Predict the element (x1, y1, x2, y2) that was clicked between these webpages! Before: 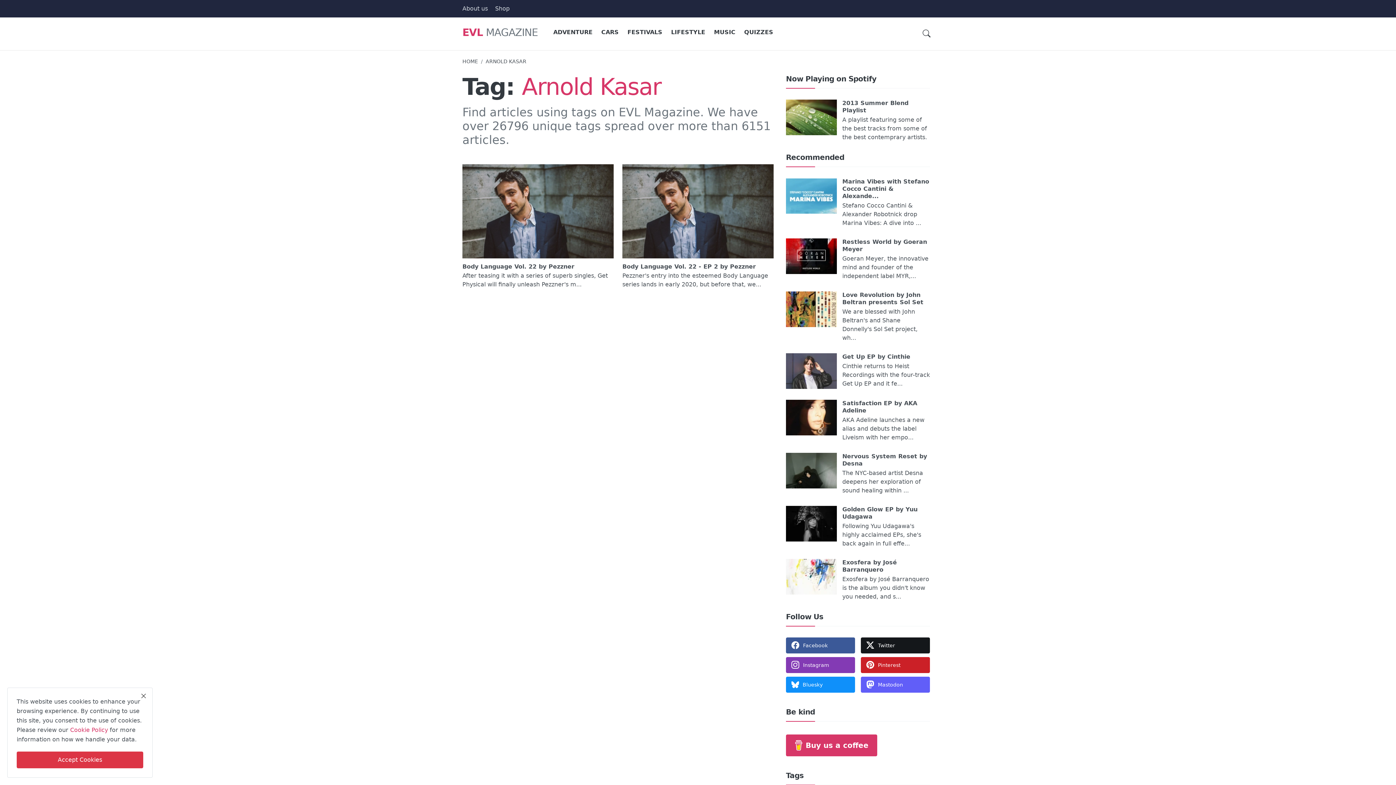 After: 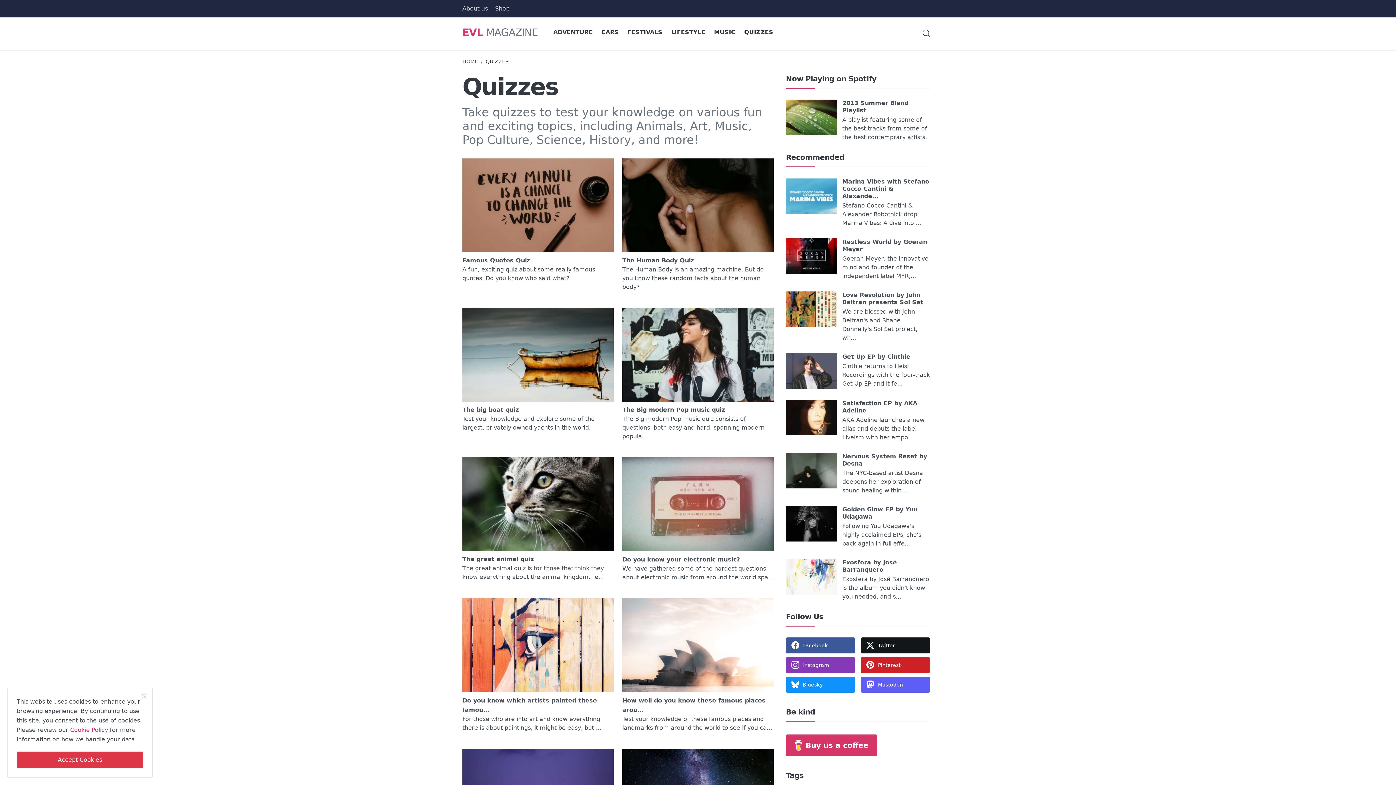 Action: bbox: (739, 17, 777, 47) label: QUIZZES